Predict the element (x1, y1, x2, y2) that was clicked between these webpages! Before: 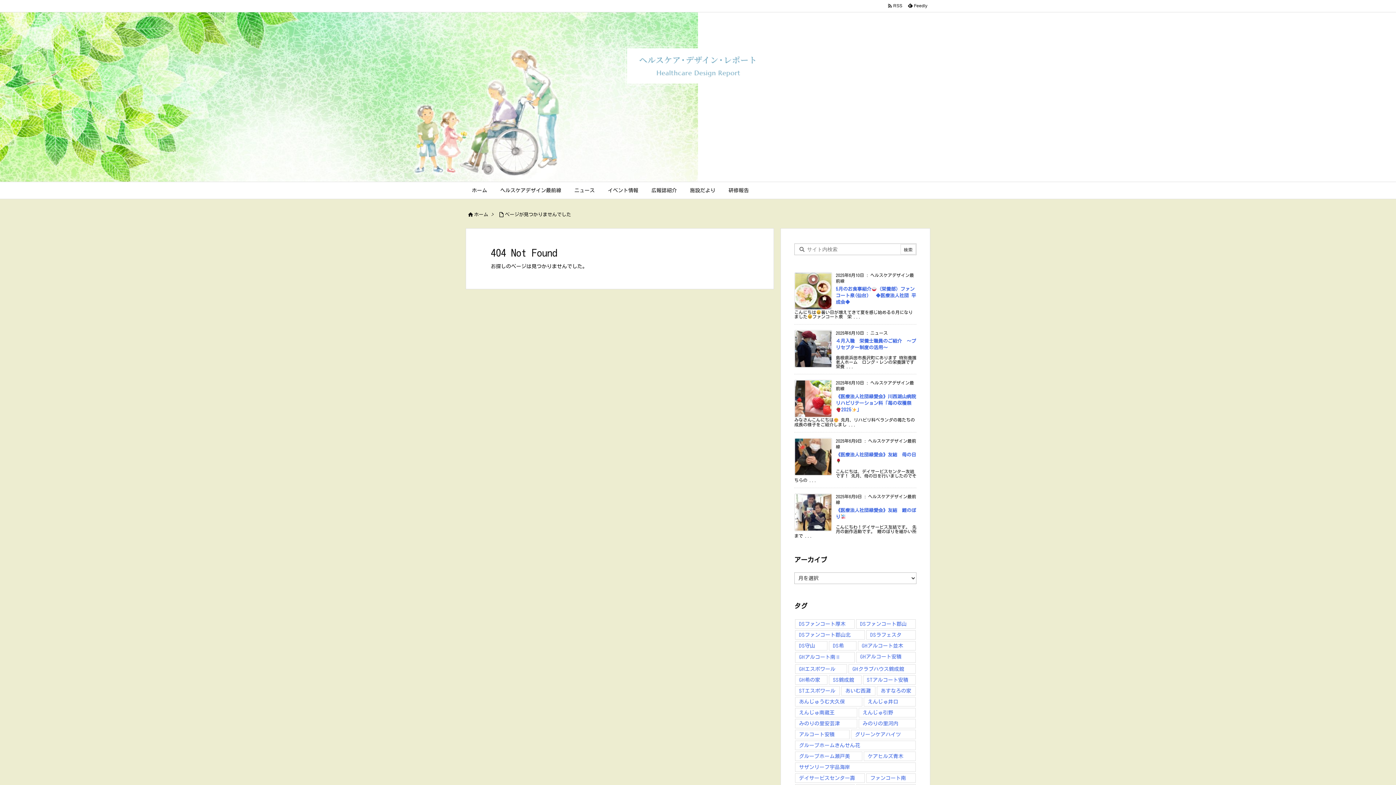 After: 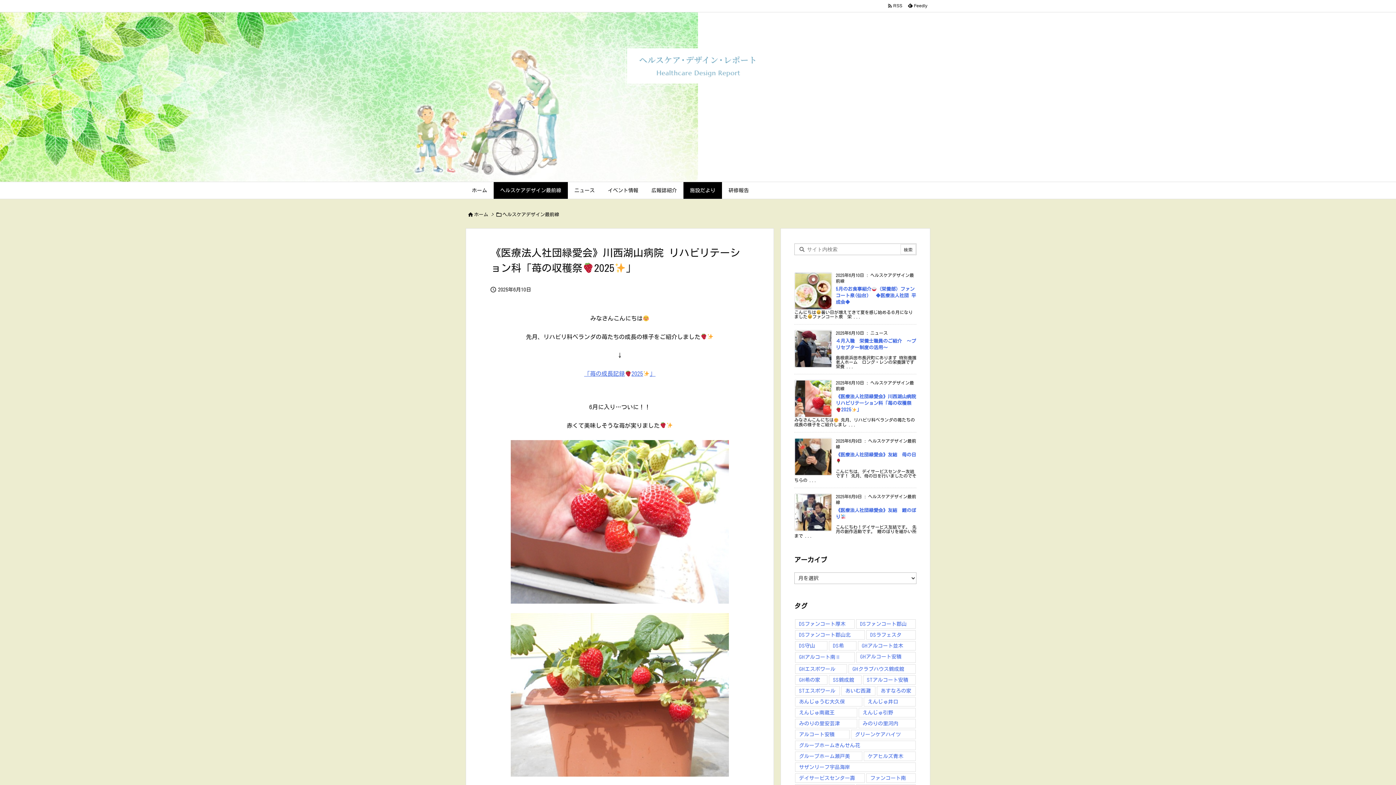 Action: bbox: (836, 394, 916, 412) label: 《医療法人社団緑愛会》川西湖山病院 リハビリテーション科「苺の収穫祭2025」